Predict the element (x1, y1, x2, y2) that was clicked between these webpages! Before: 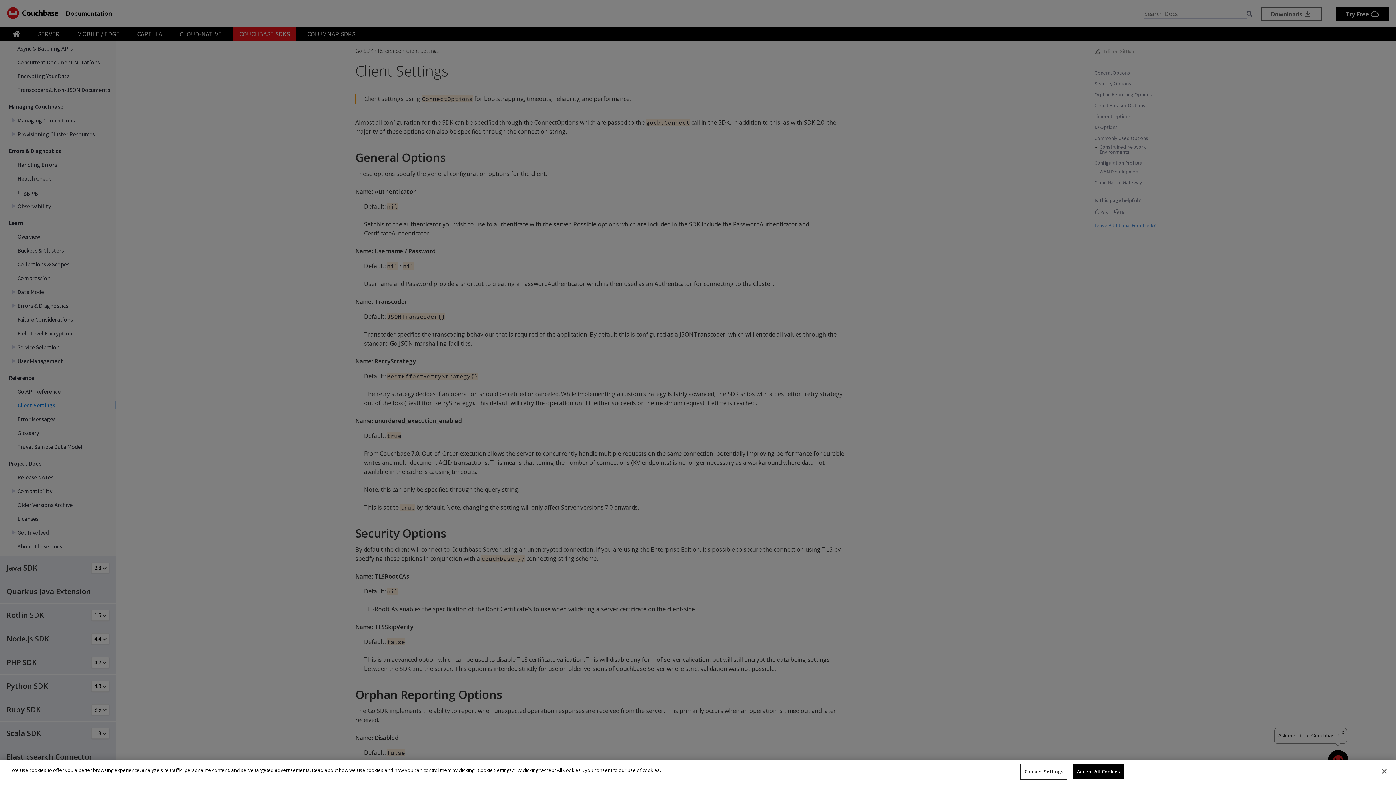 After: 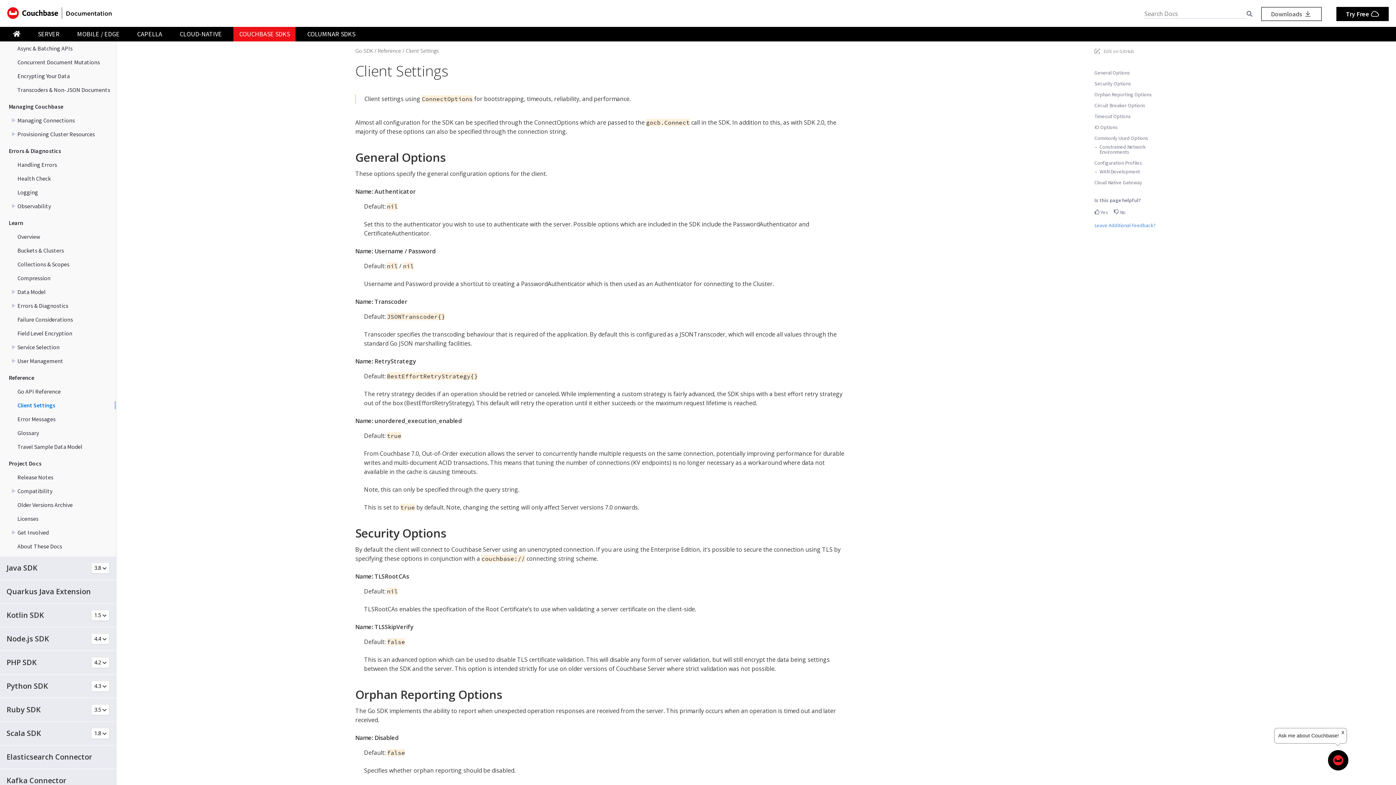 Action: bbox: (1376, 763, 1392, 779) label: Close